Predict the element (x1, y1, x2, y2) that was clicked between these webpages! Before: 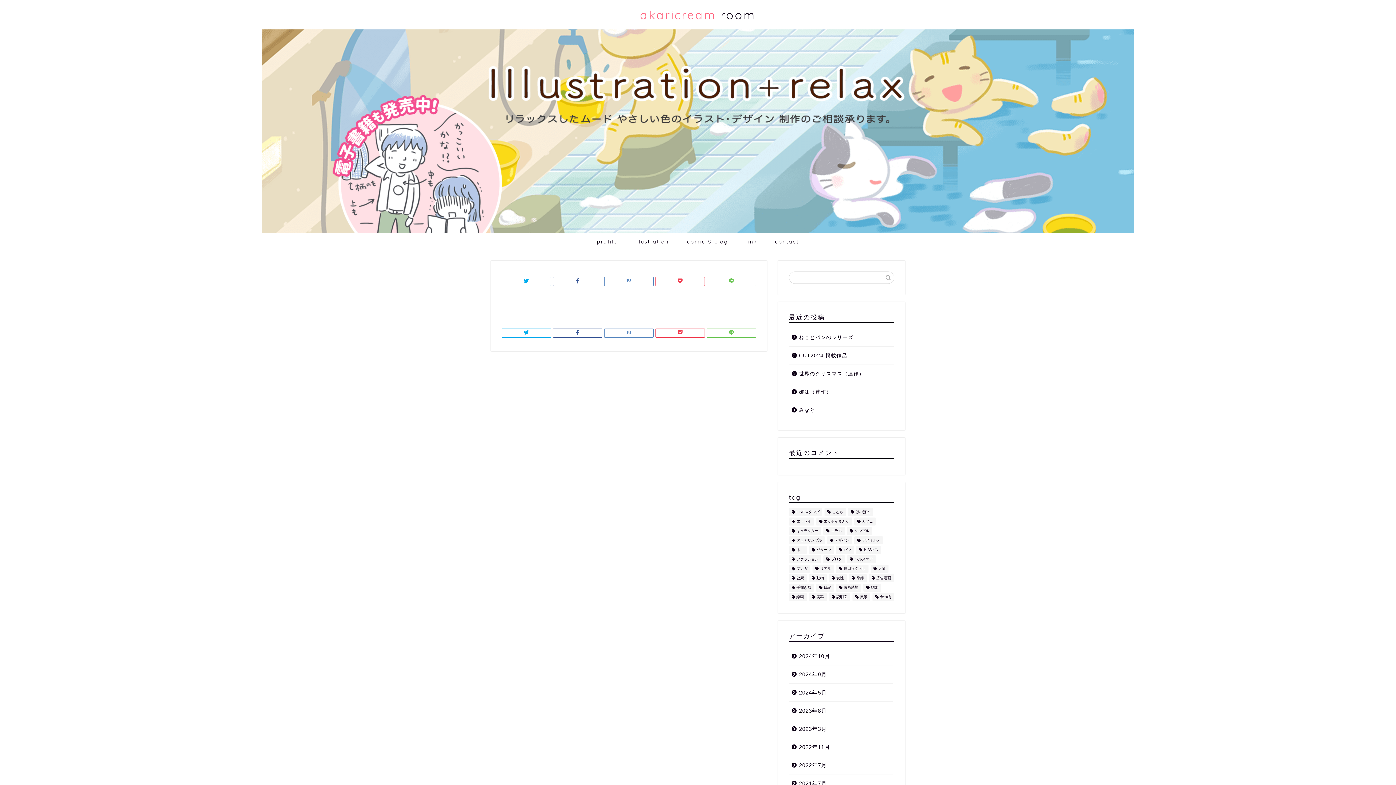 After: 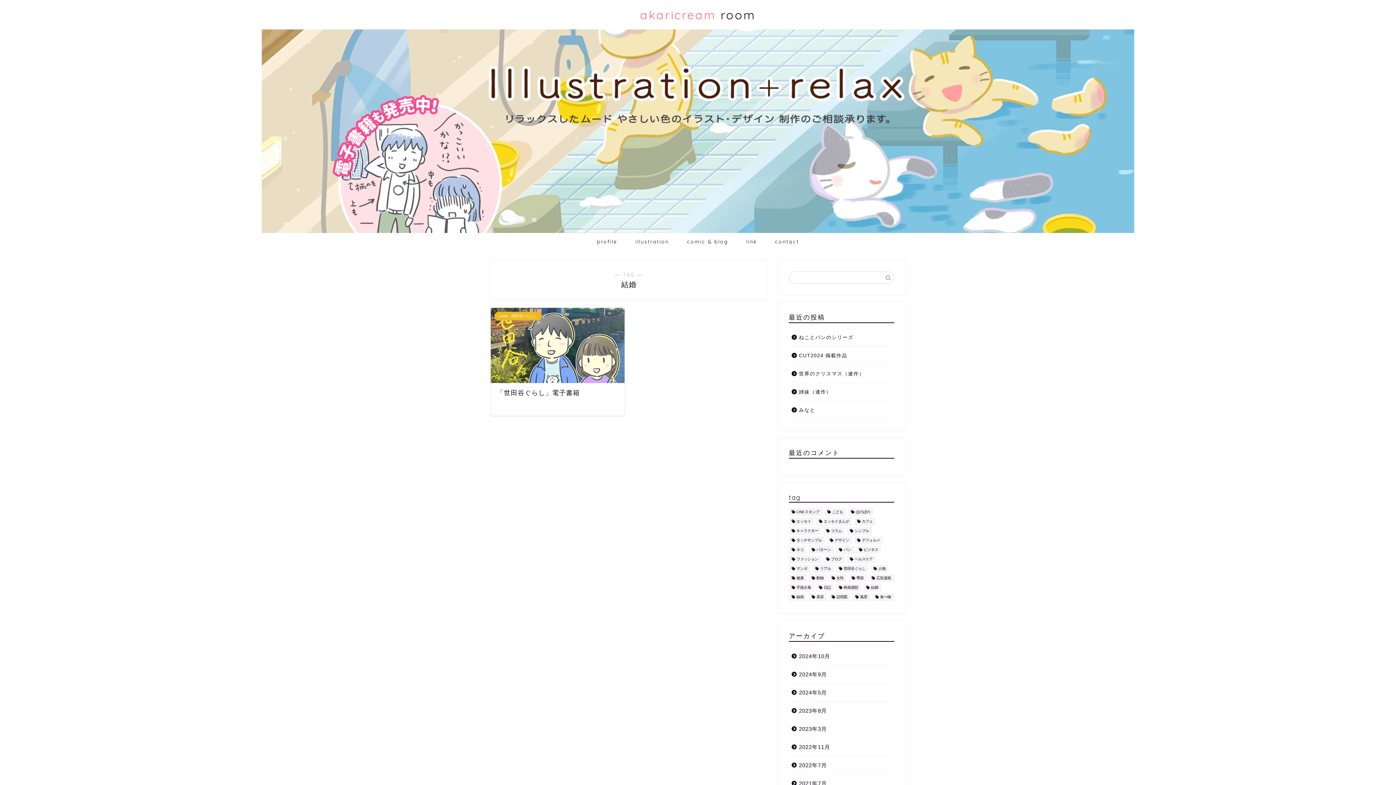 Action: label: 結婚 (1個の項目) bbox: (863, 584, 881, 592)